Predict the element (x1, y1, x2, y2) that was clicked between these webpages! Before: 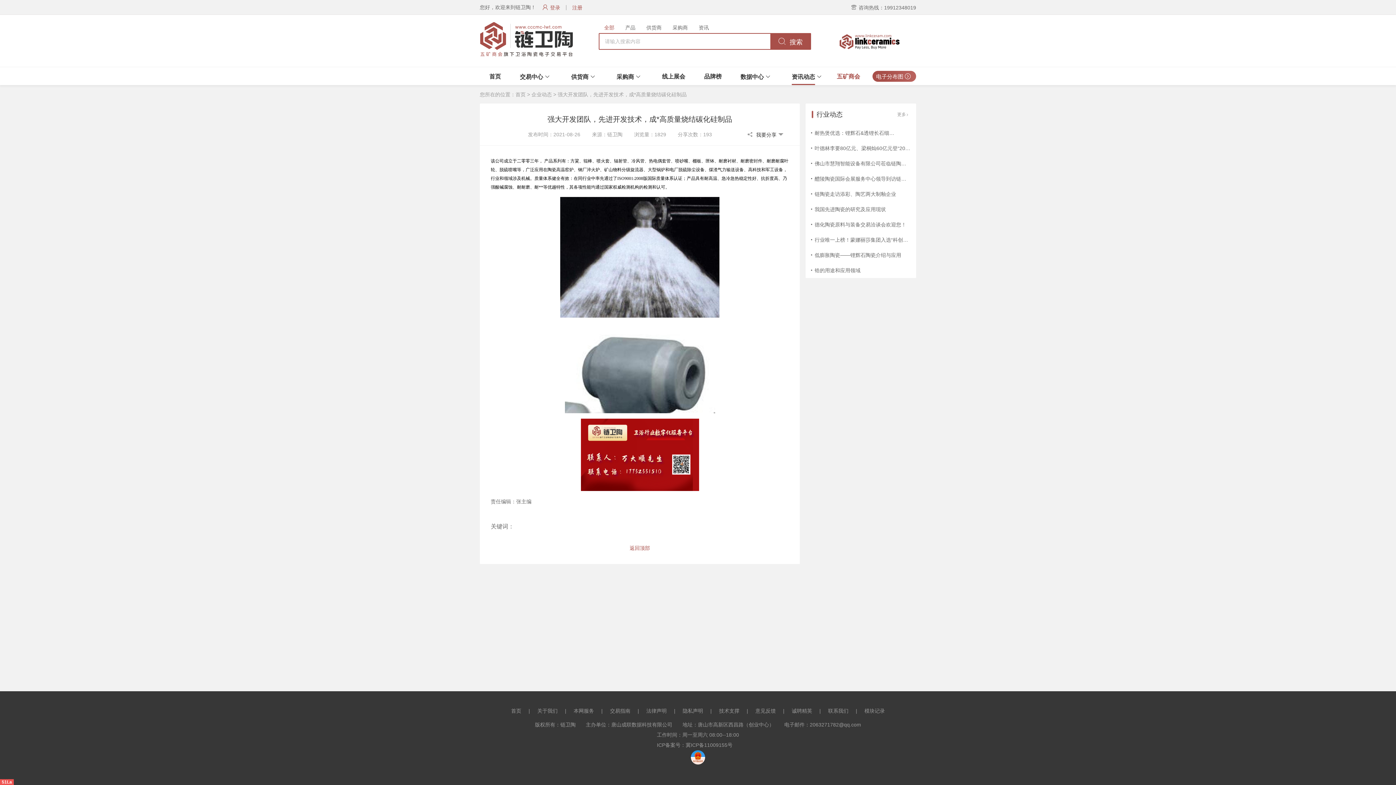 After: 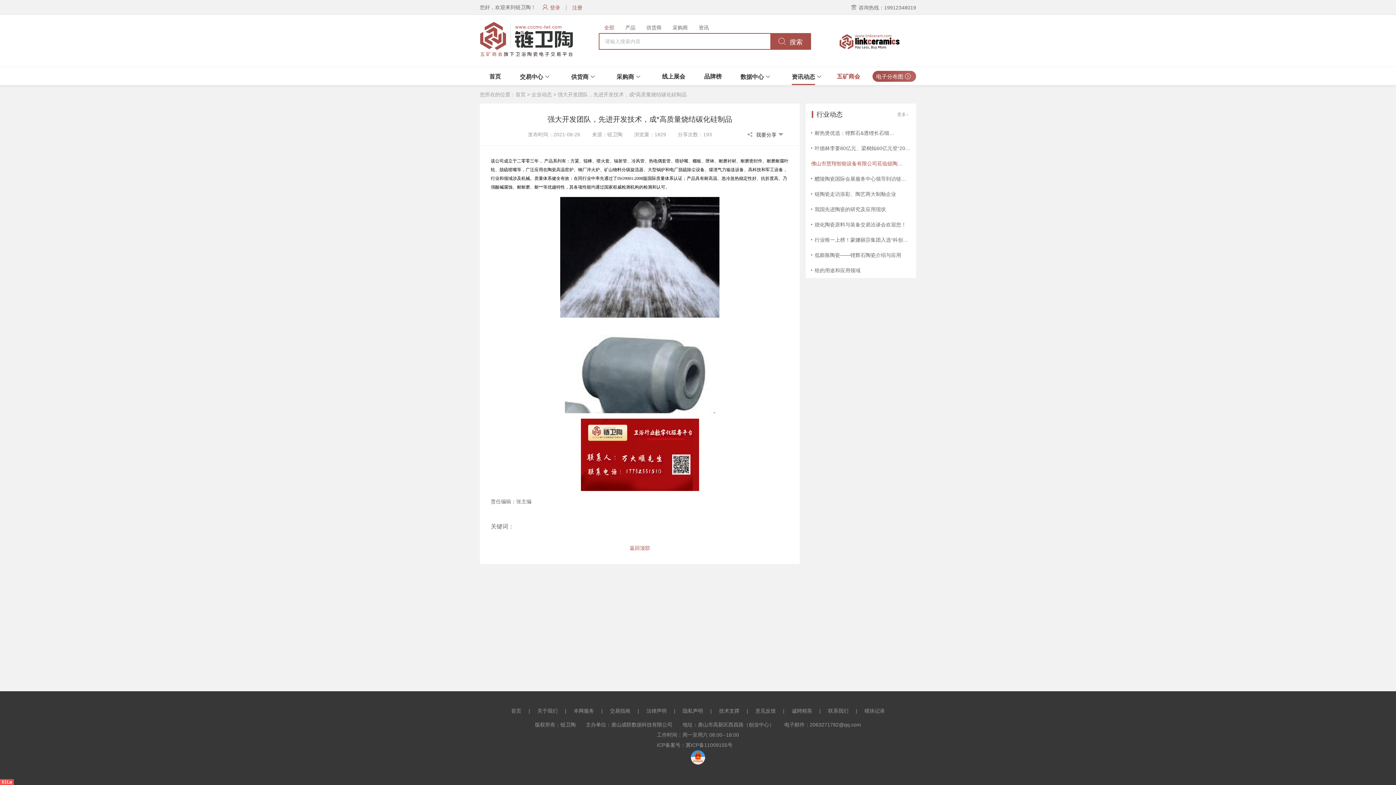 Action: label: 佛山市慧翔智能设备有限公司莅临链陶瓷洽谈合作，共谋行业发展 bbox: (814, 160, 962, 166)